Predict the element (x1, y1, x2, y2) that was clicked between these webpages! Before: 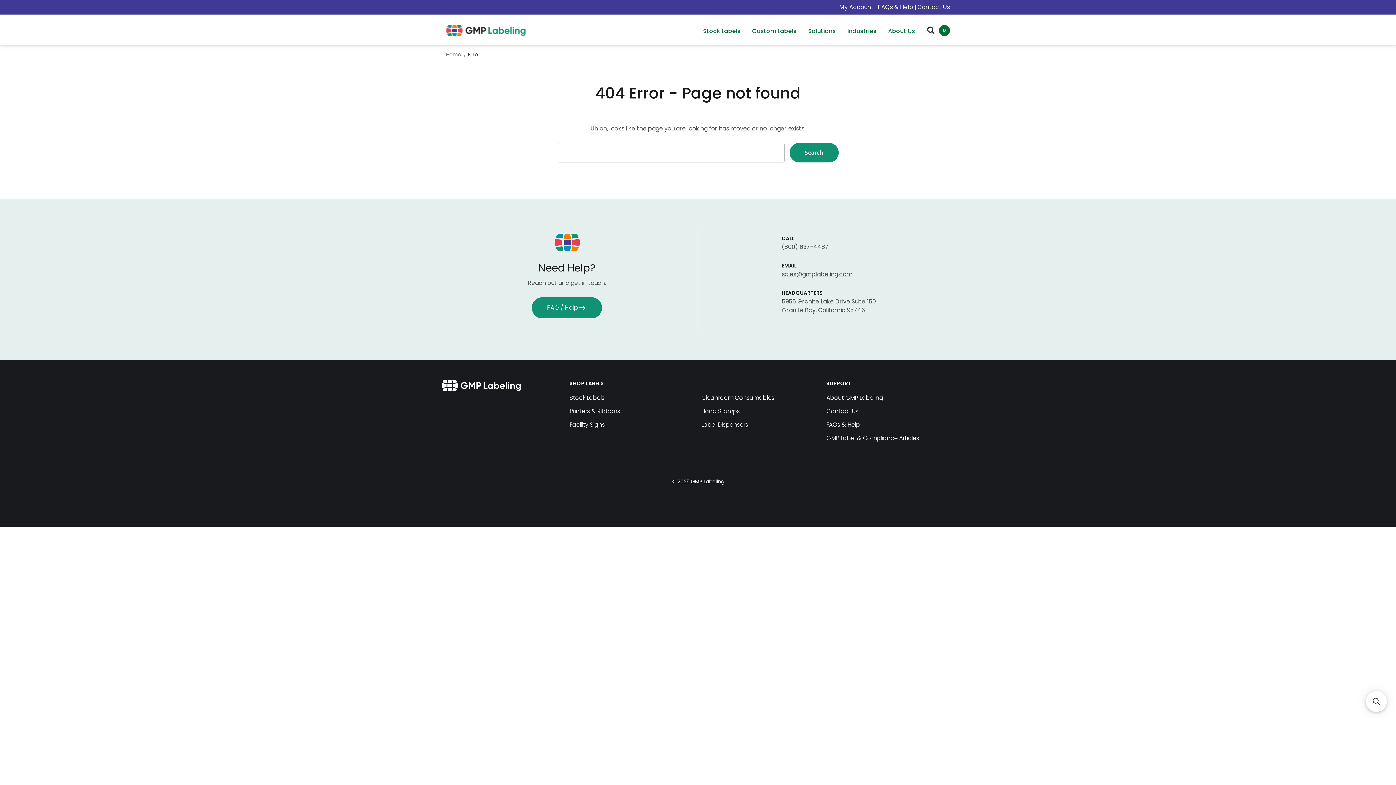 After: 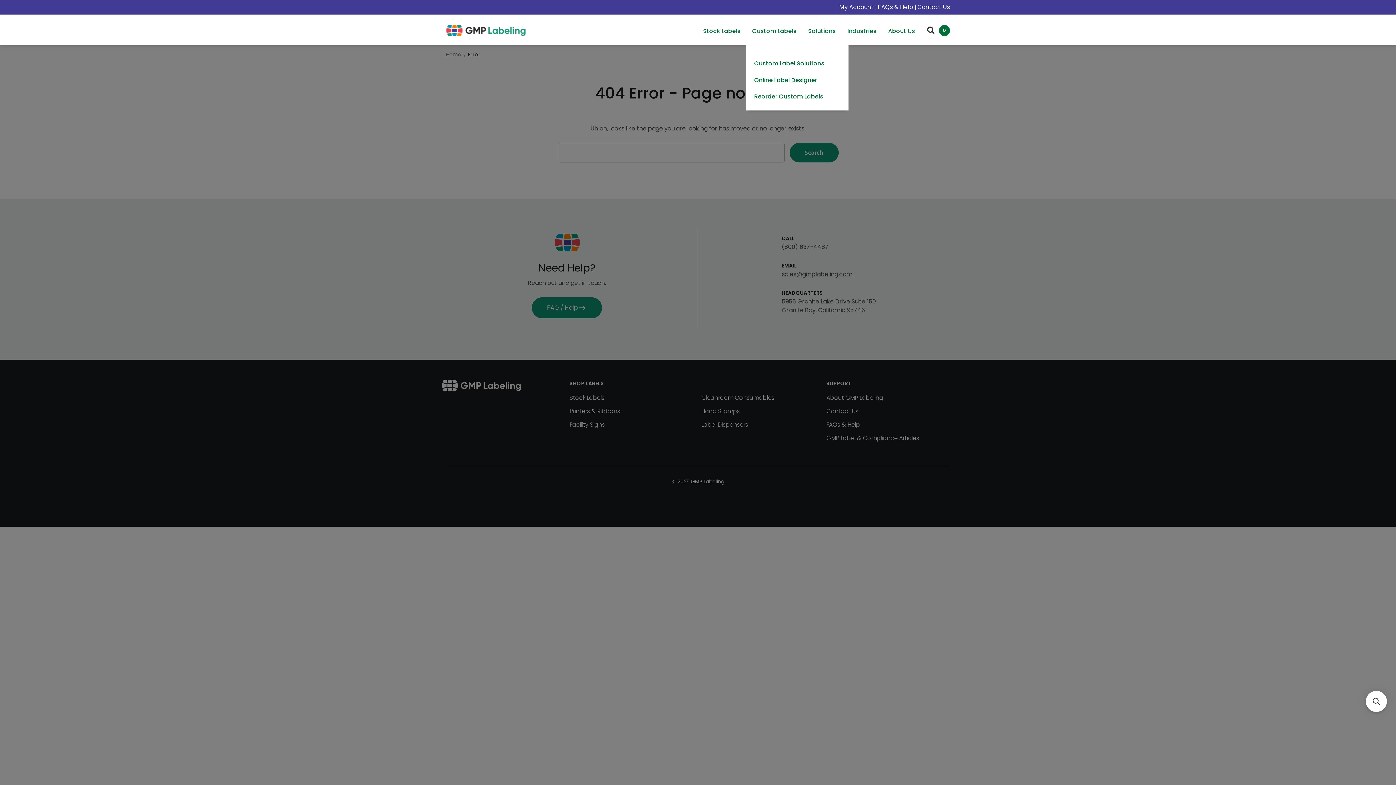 Action: label: submenu toggle bbox: (770, 44, 778, 45)